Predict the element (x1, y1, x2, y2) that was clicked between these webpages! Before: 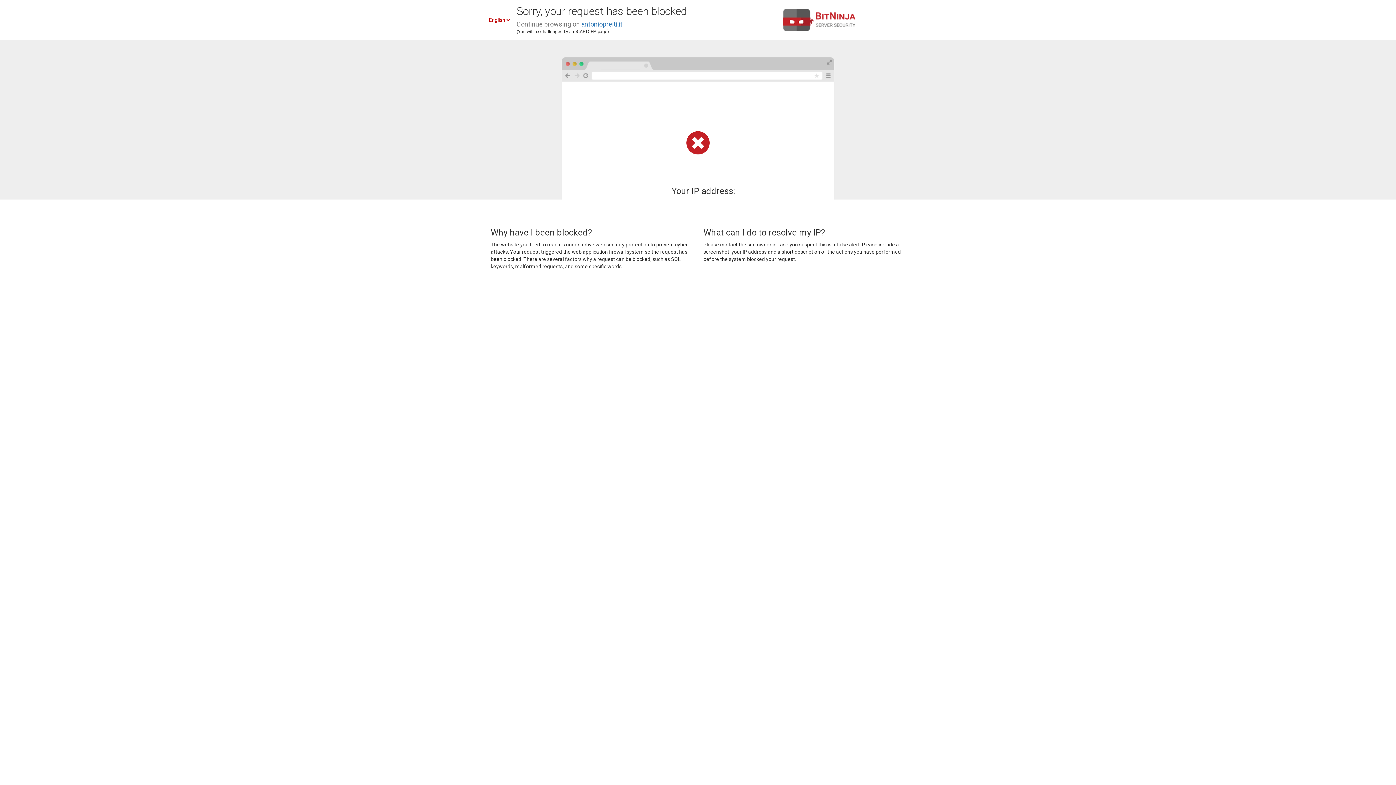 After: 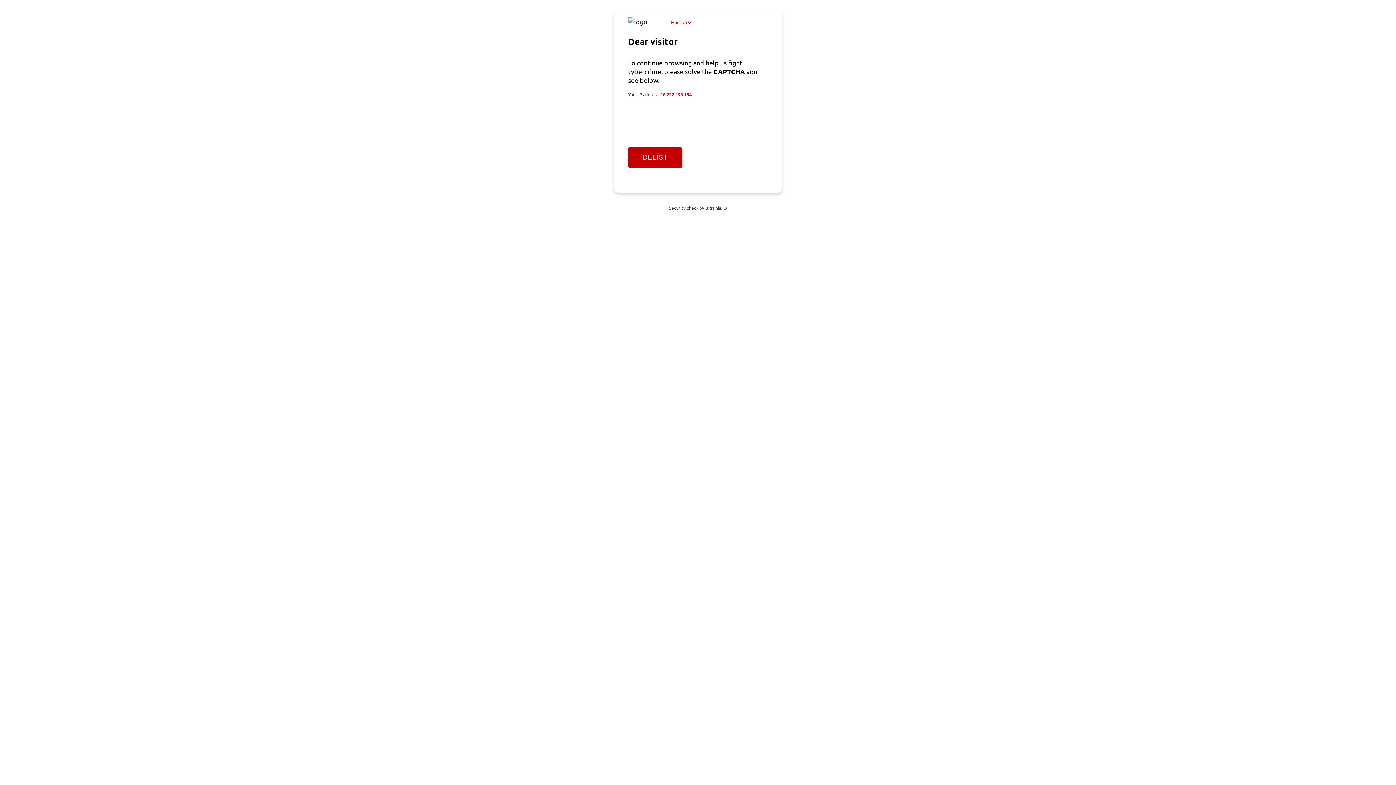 Action: label: antoniopreiti.it bbox: (581, 20, 622, 28)